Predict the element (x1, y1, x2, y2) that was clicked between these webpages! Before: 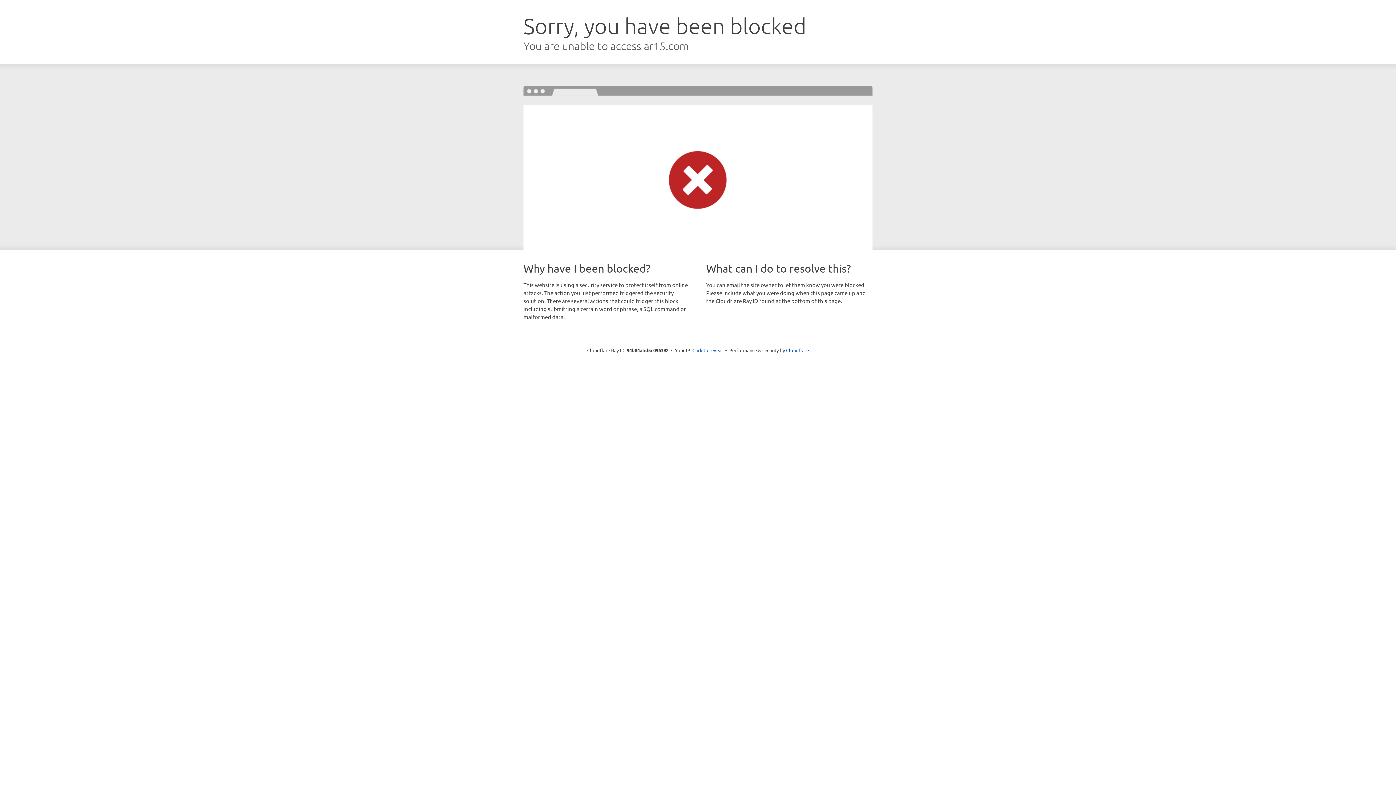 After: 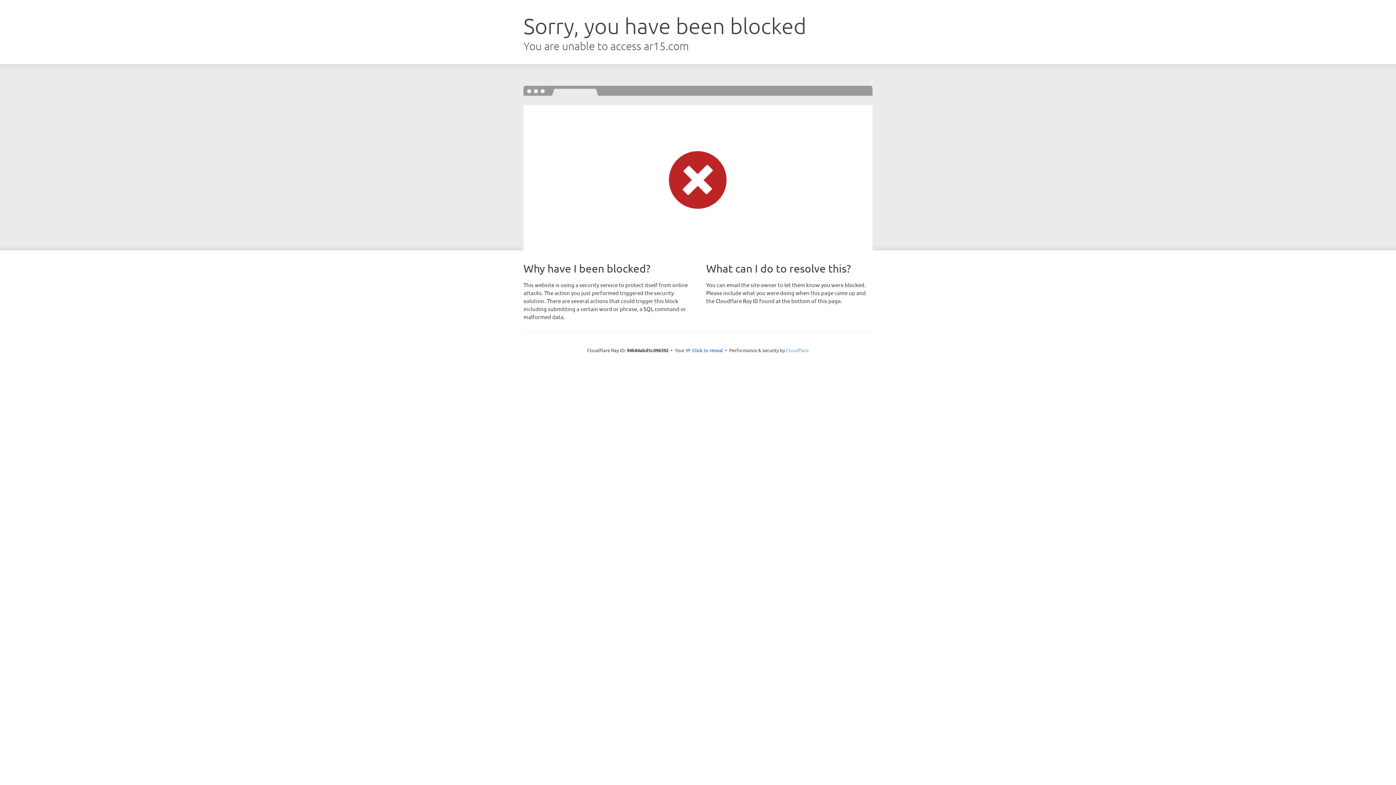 Action: label: Cloudflare bbox: (786, 347, 809, 353)